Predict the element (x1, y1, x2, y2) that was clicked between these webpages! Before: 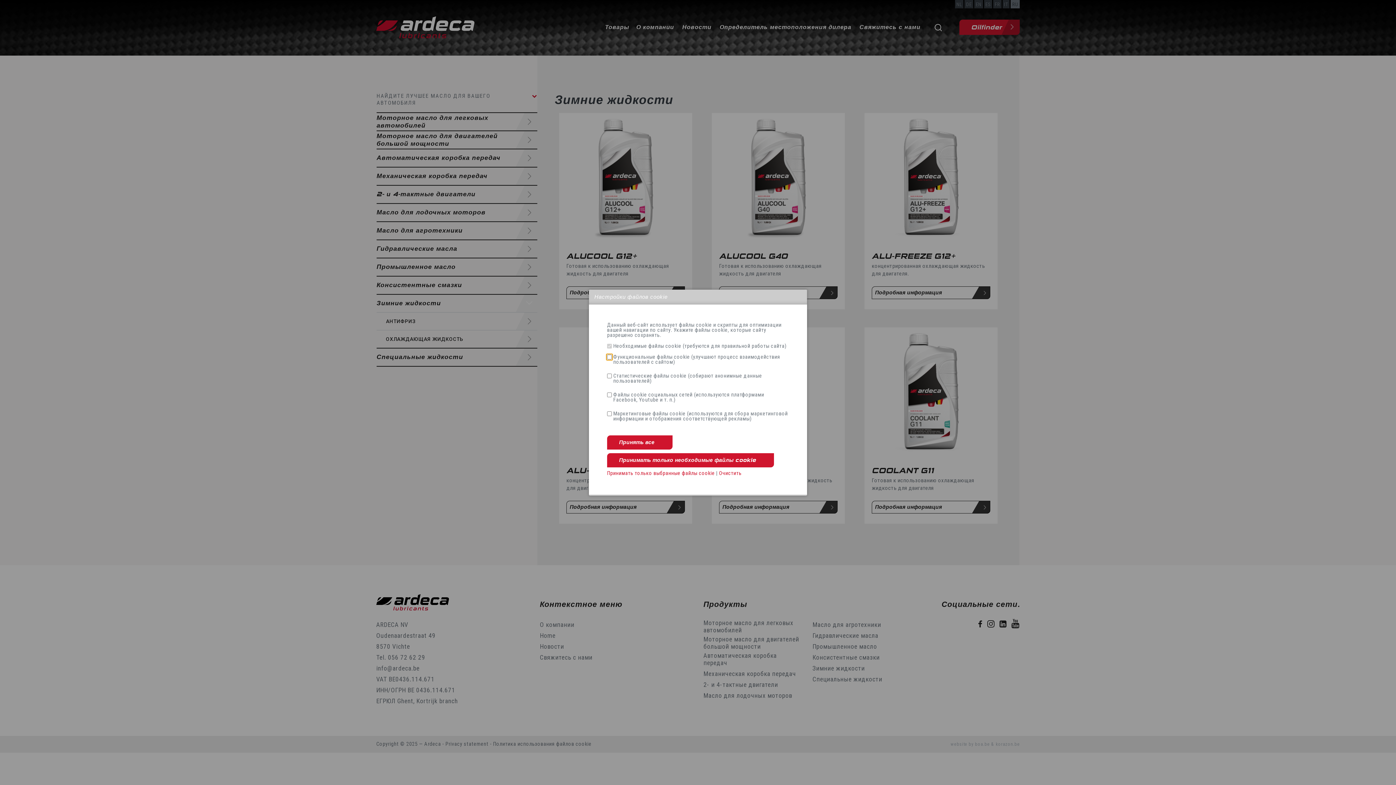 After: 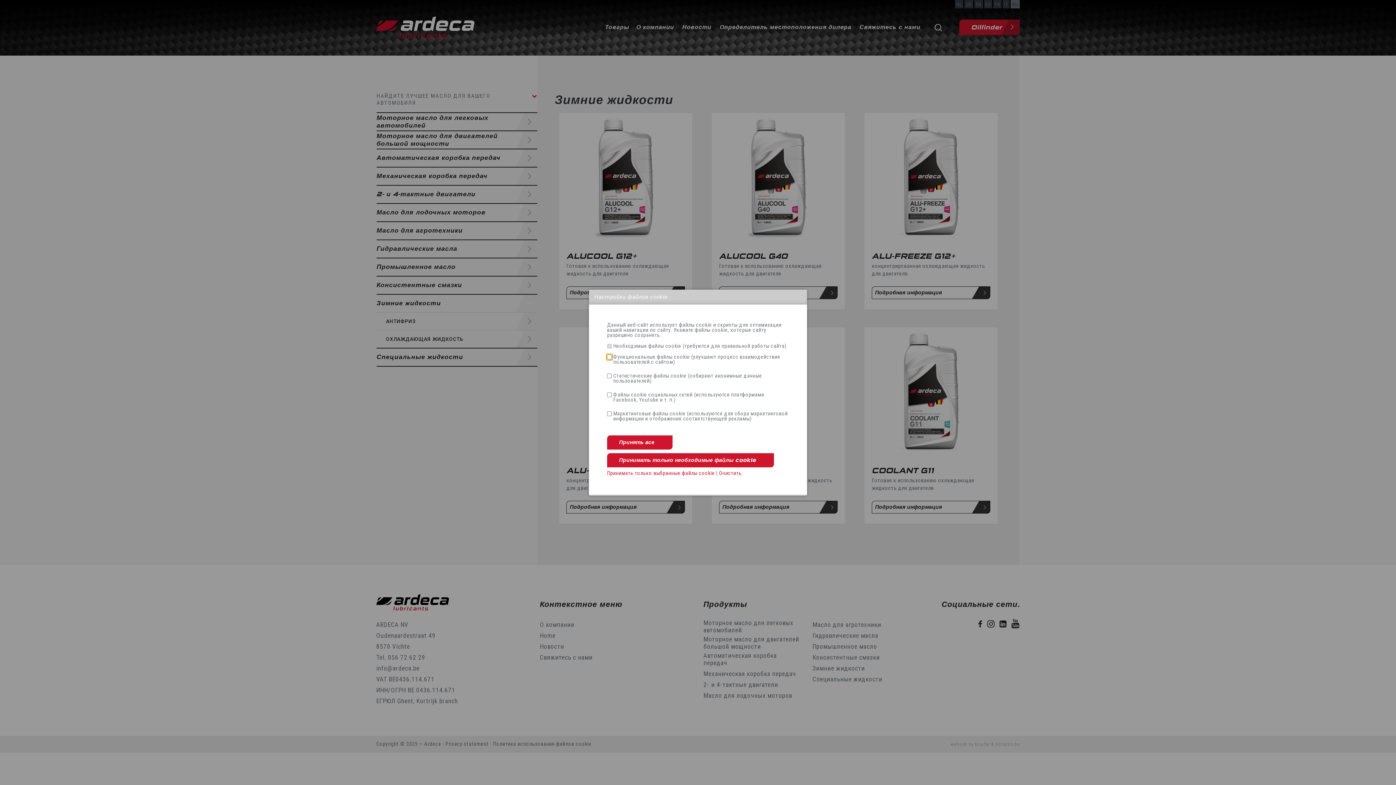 Action: label: Очистить bbox: (719, 470, 741, 476)